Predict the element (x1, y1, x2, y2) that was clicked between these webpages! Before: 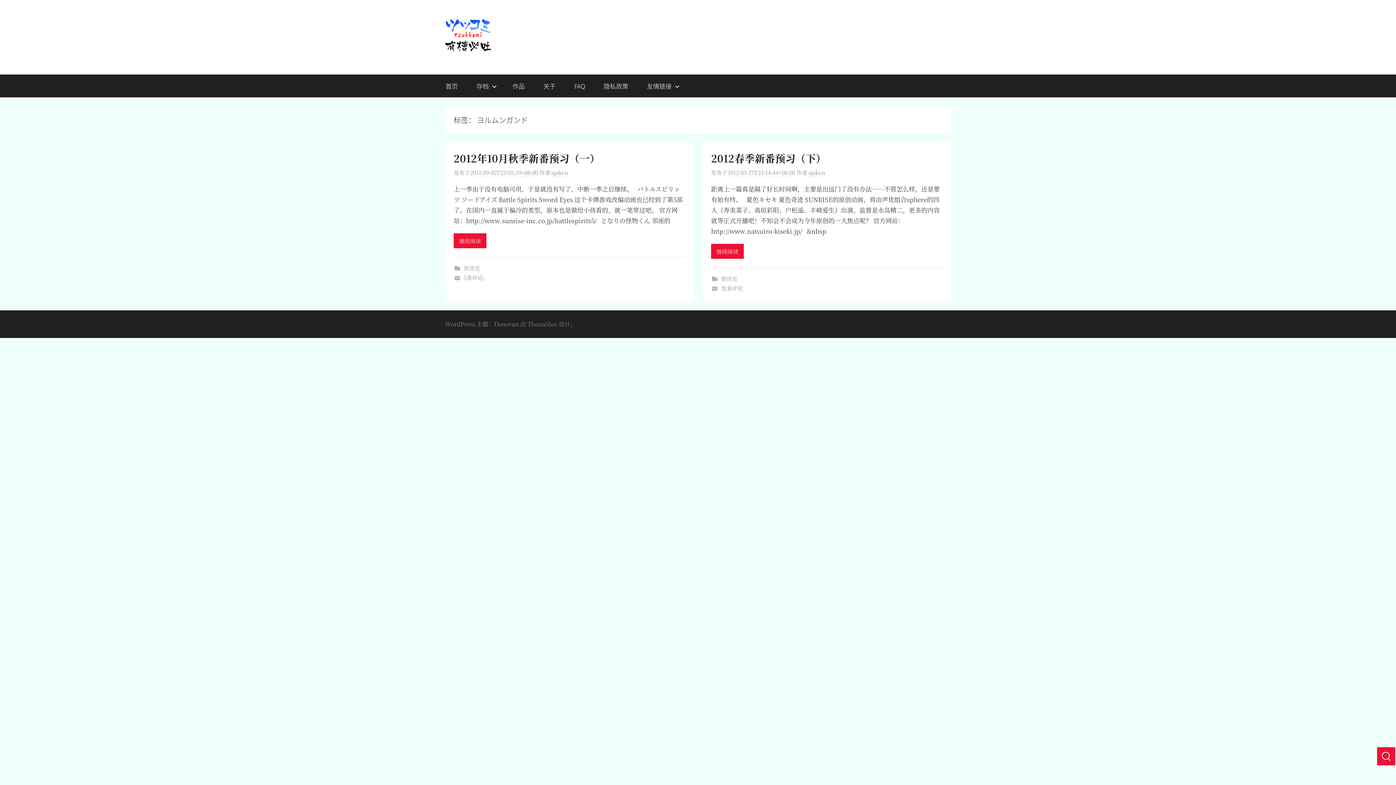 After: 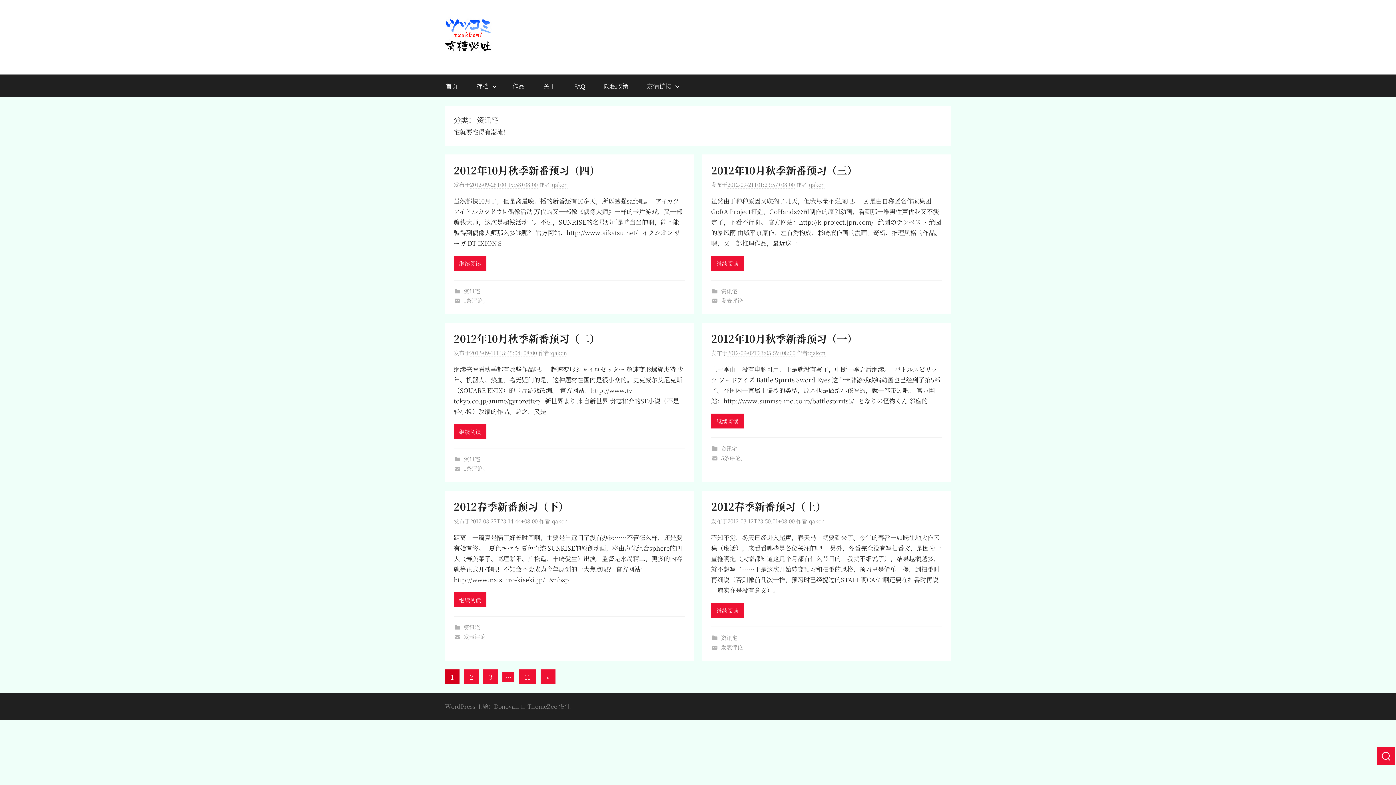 Action: bbox: (721, 275, 737, 282) label: 资讯宅